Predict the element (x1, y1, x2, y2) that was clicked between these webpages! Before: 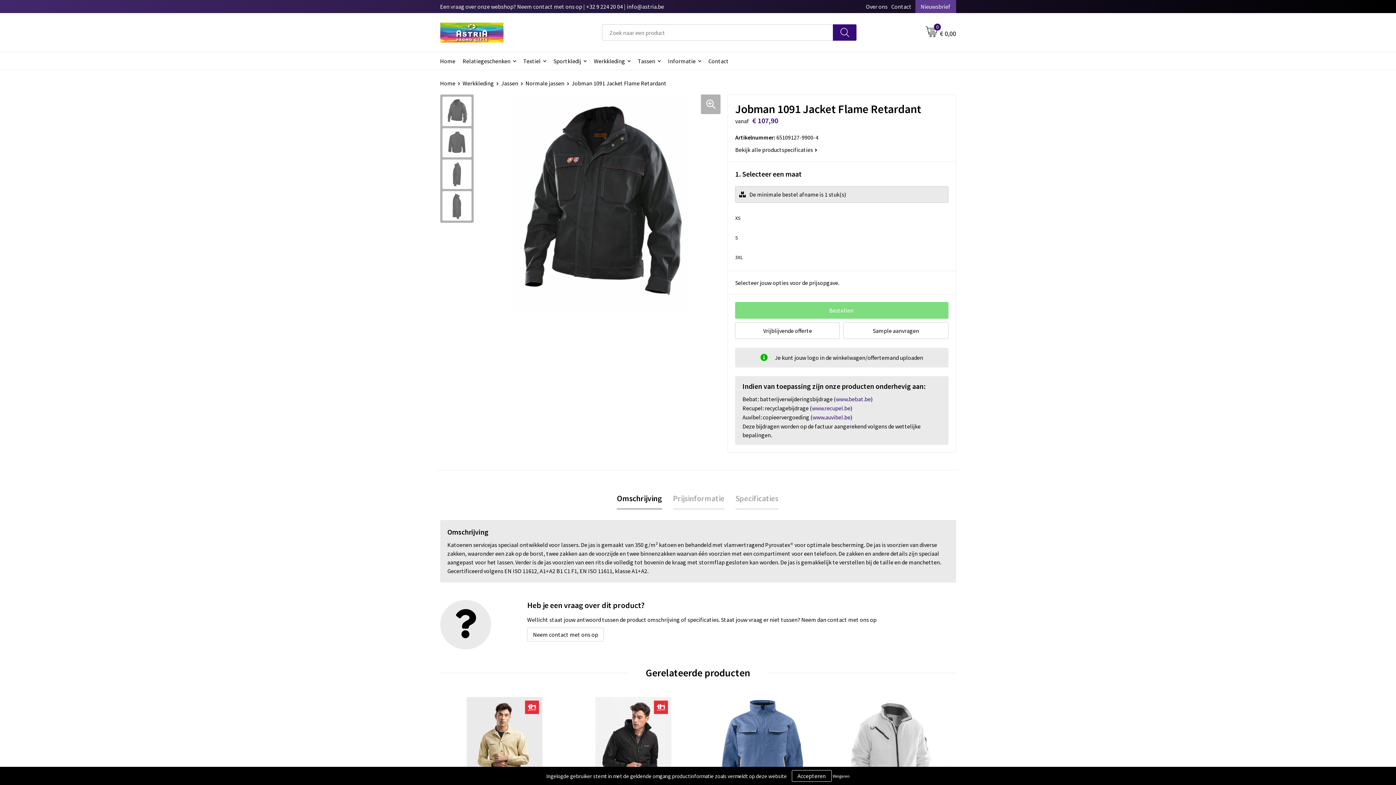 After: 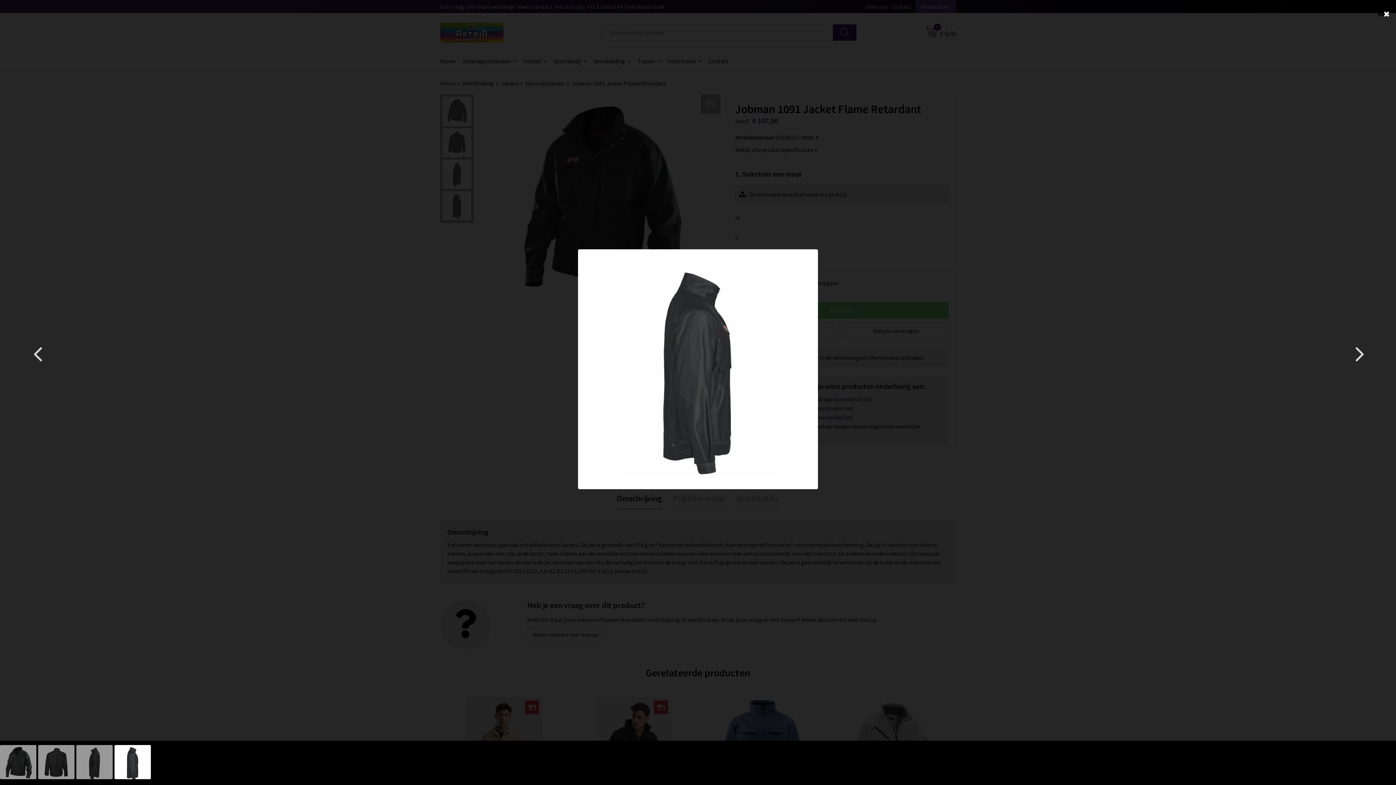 Action: bbox: (442, 191, 471, 220)